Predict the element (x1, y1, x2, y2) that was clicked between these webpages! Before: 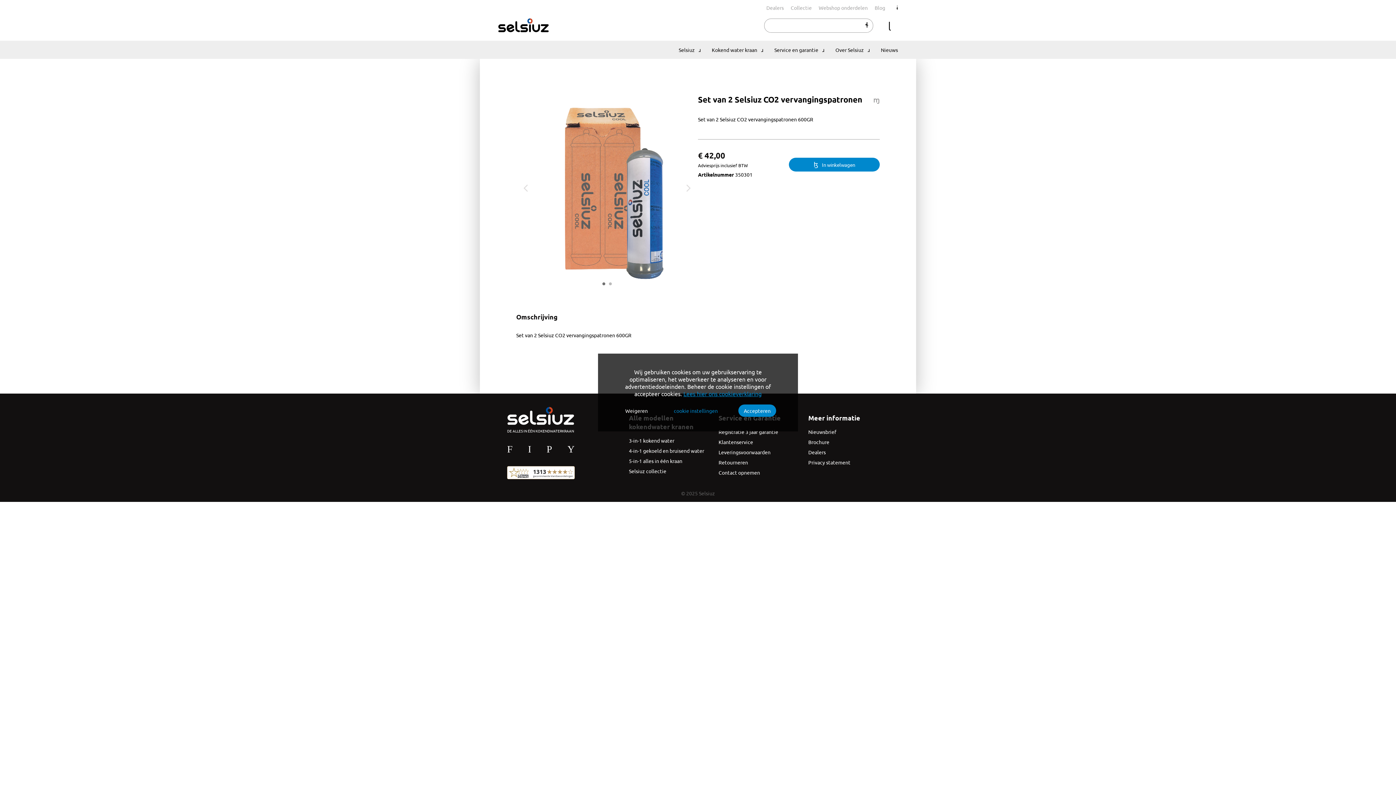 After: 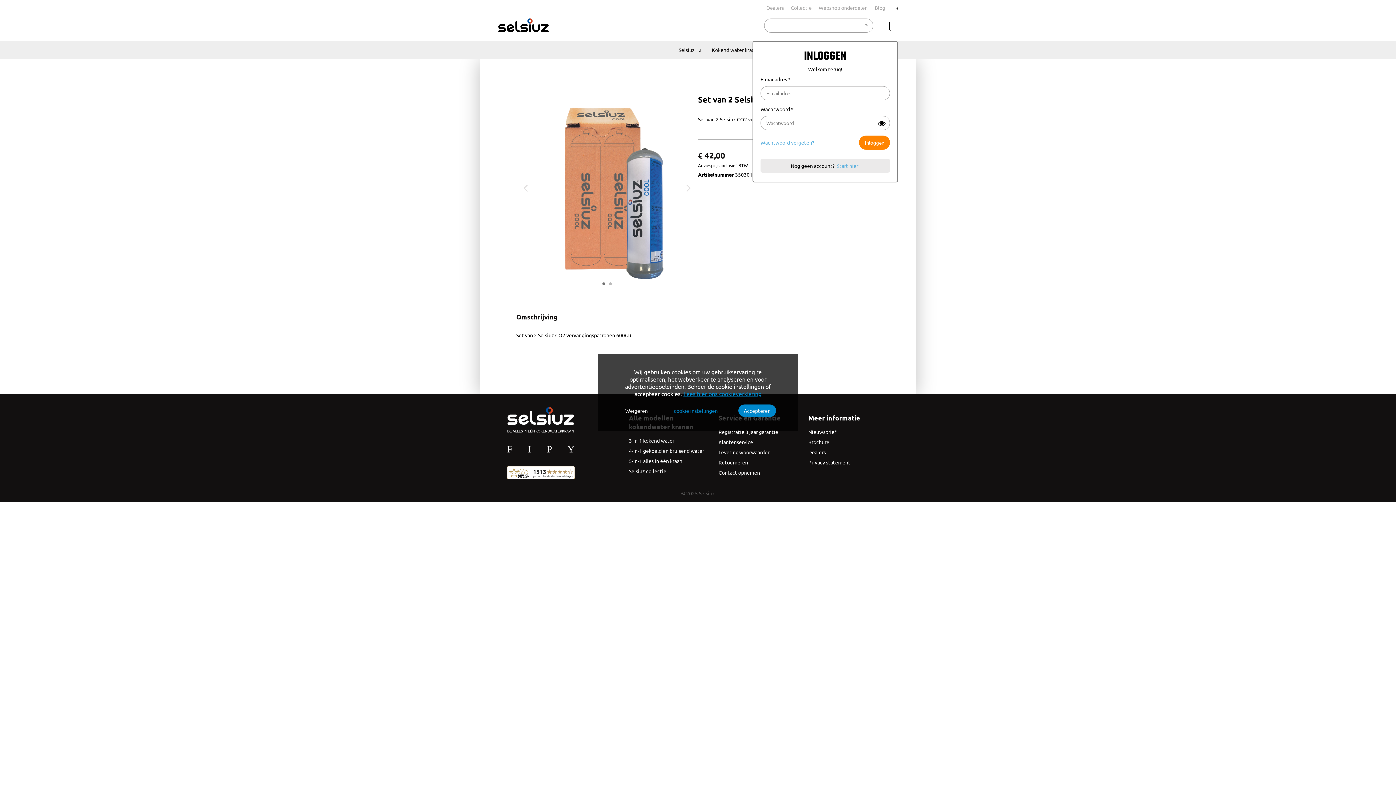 Action: bbox: (893, 4, 898, 10)